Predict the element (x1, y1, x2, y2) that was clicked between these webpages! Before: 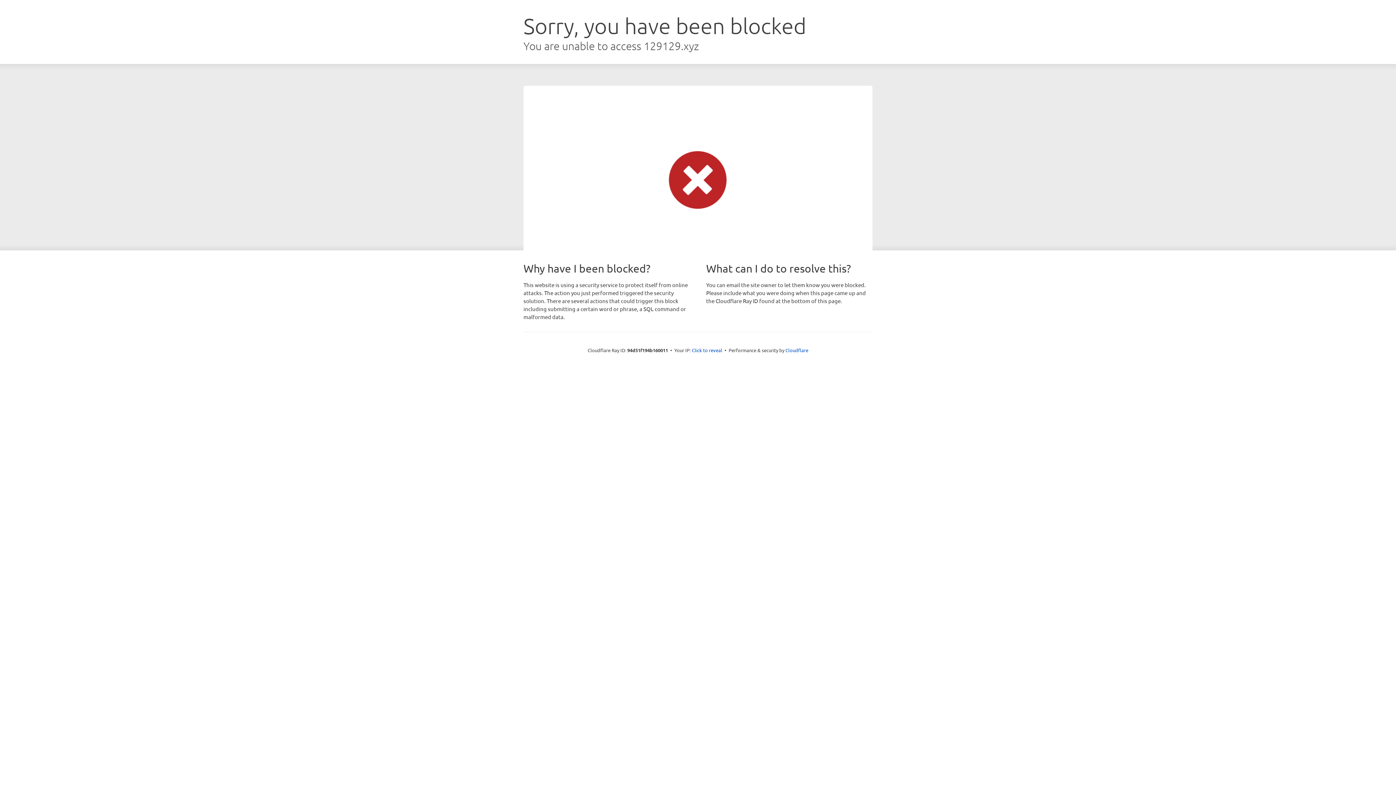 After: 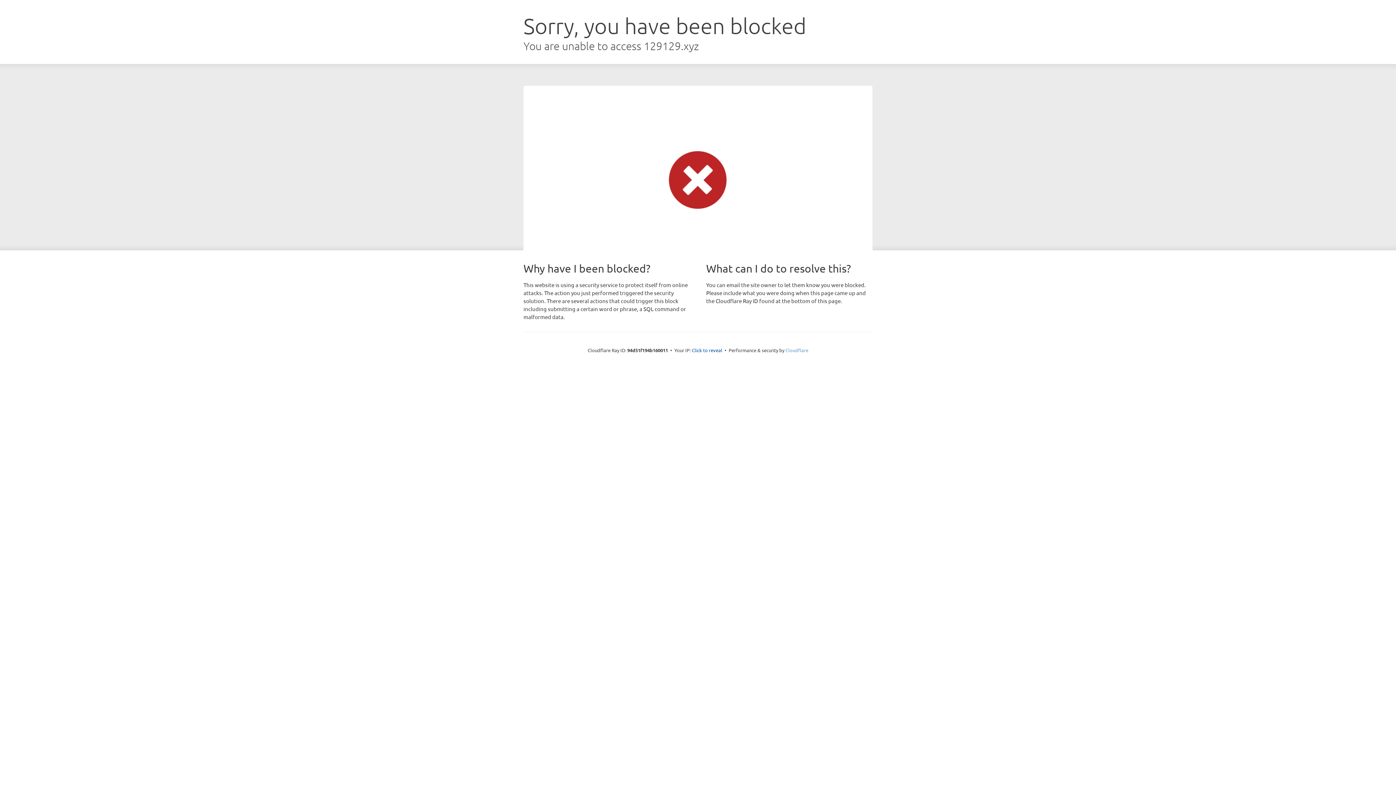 Action: label: Cloudflare bbox: (785, 347, 808, 353)